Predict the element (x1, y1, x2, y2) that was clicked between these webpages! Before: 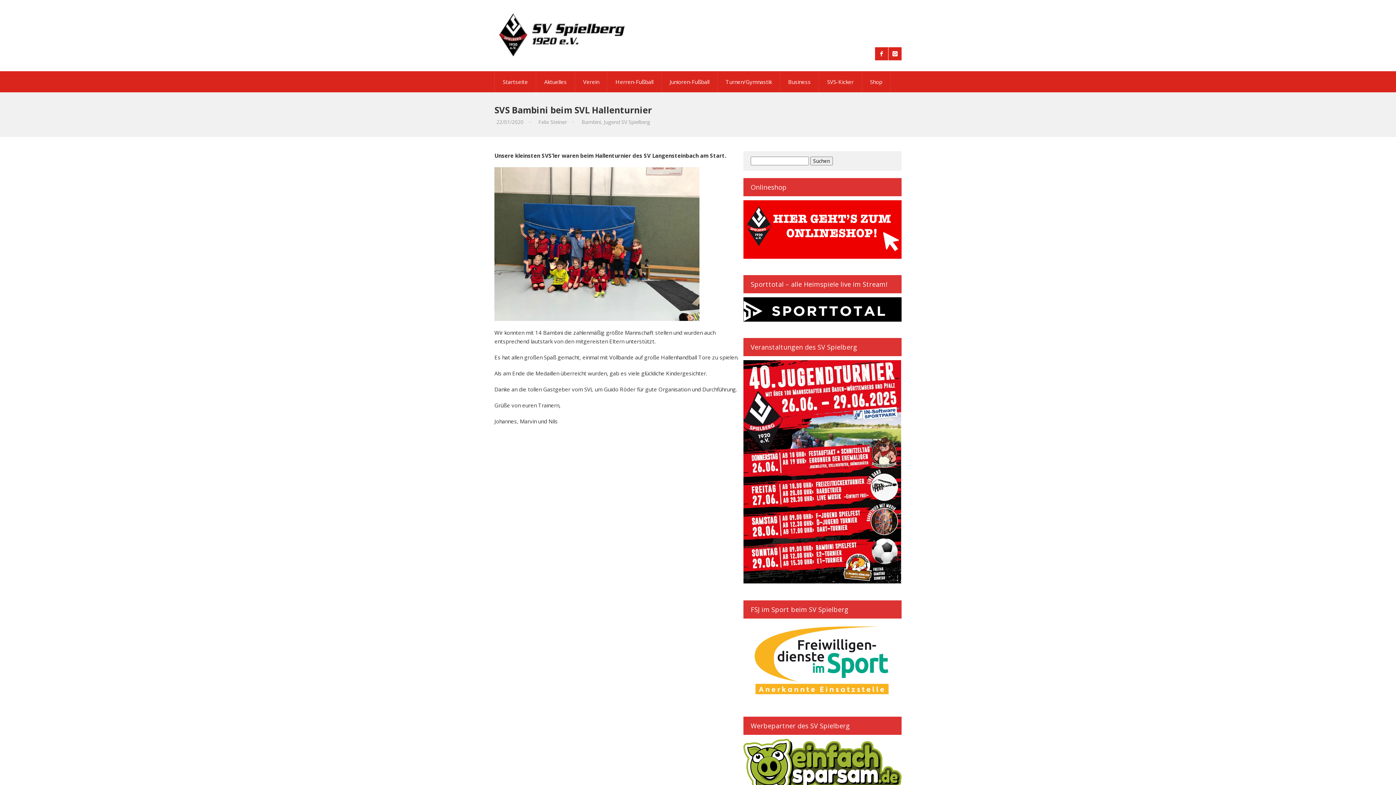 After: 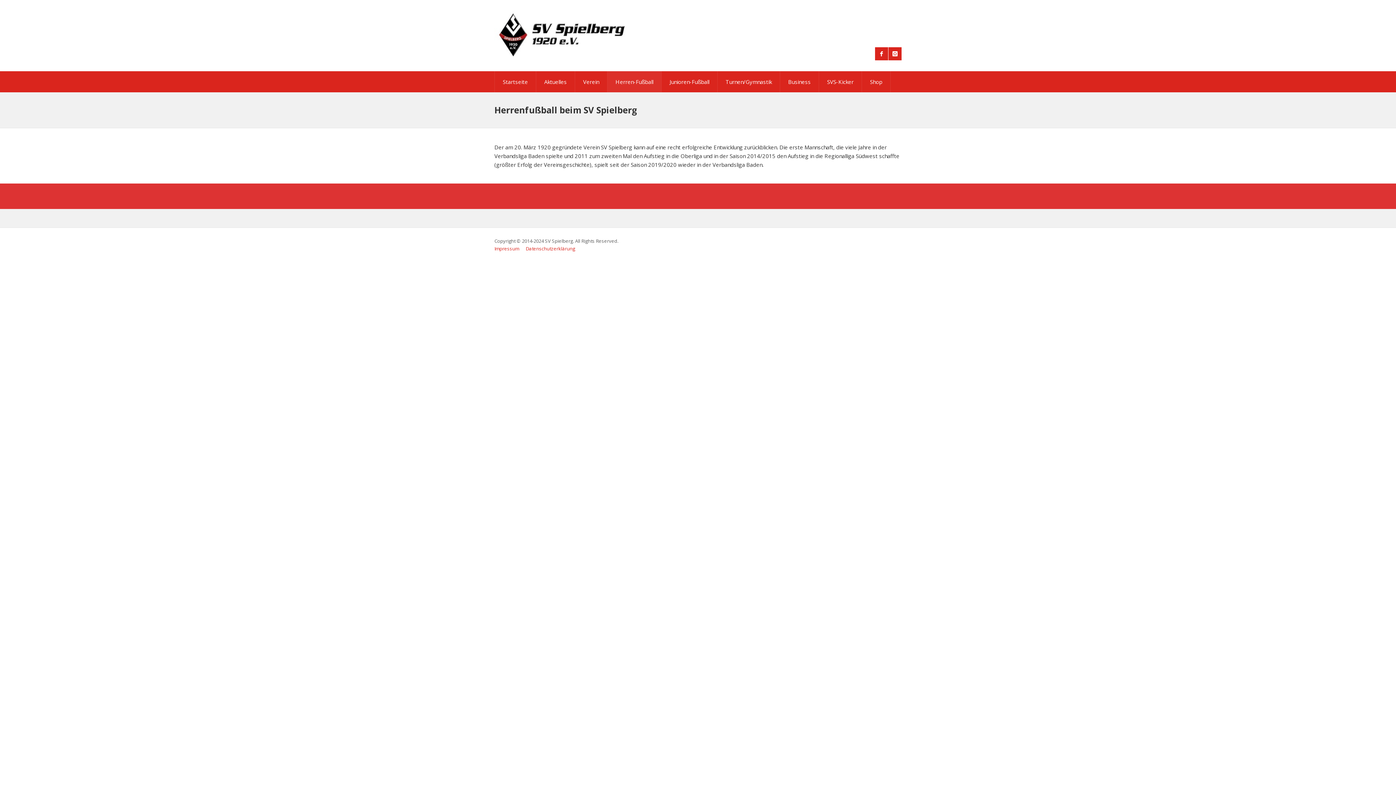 Action: bbox: (607, 71, 661, 92) label: Herren-Fußball